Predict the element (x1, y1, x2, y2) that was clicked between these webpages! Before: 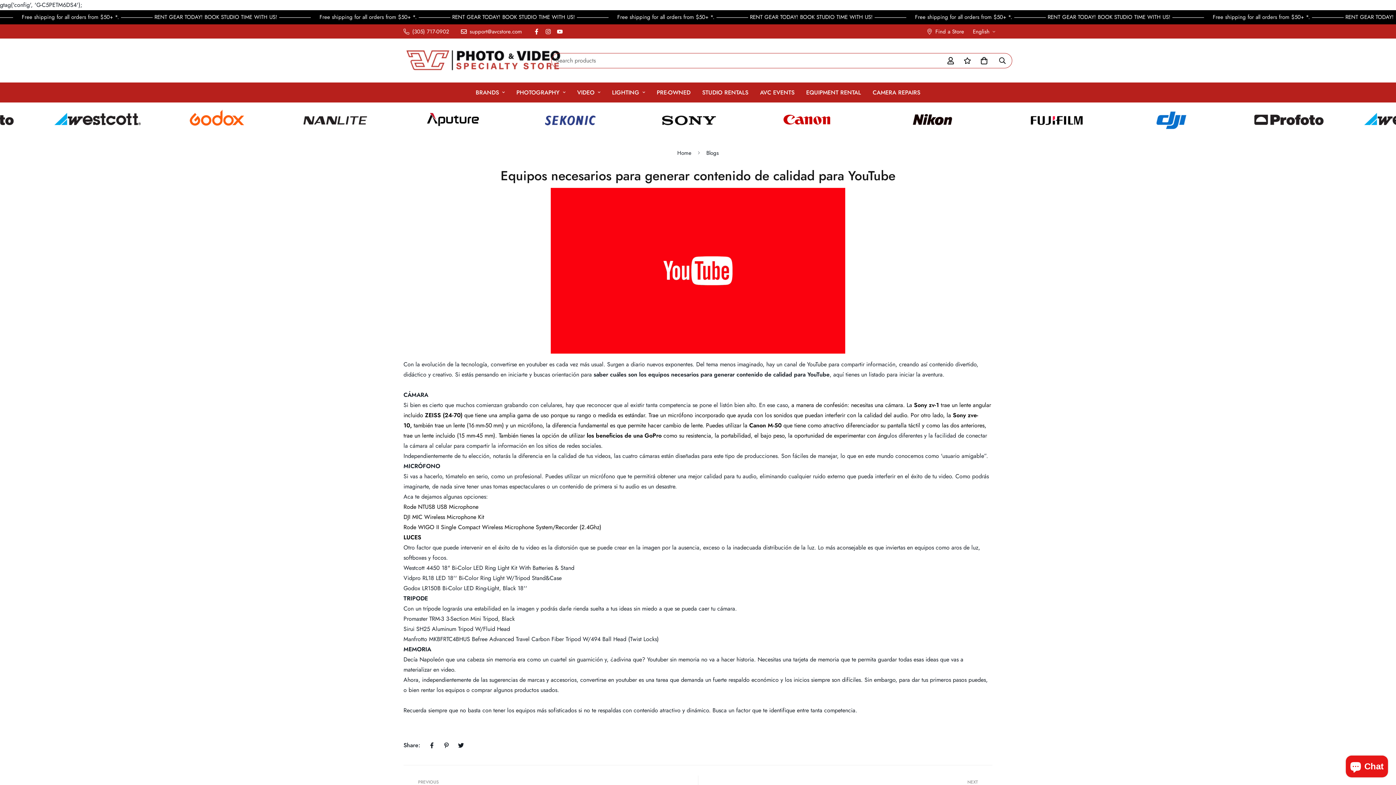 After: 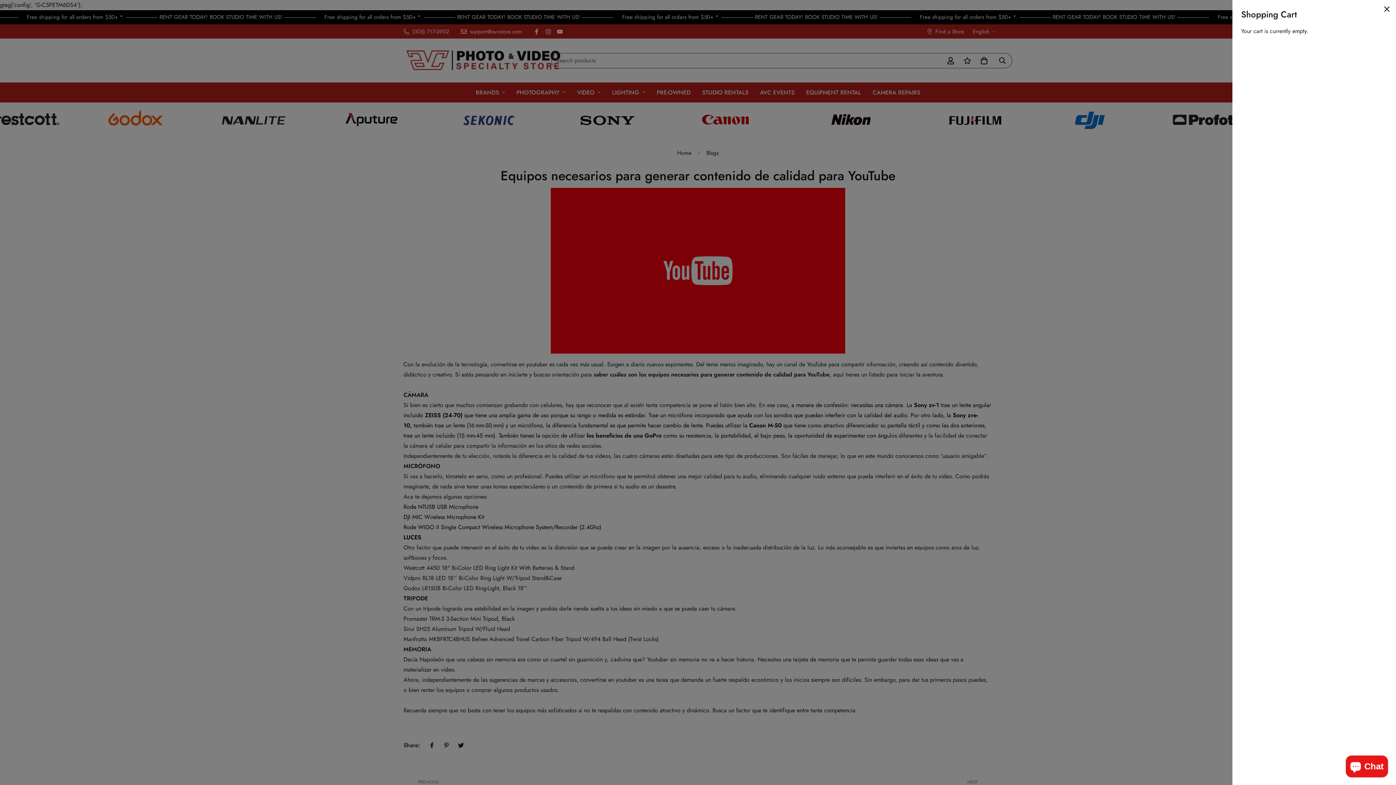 Action: bbox: (976, 52, 989, 69)